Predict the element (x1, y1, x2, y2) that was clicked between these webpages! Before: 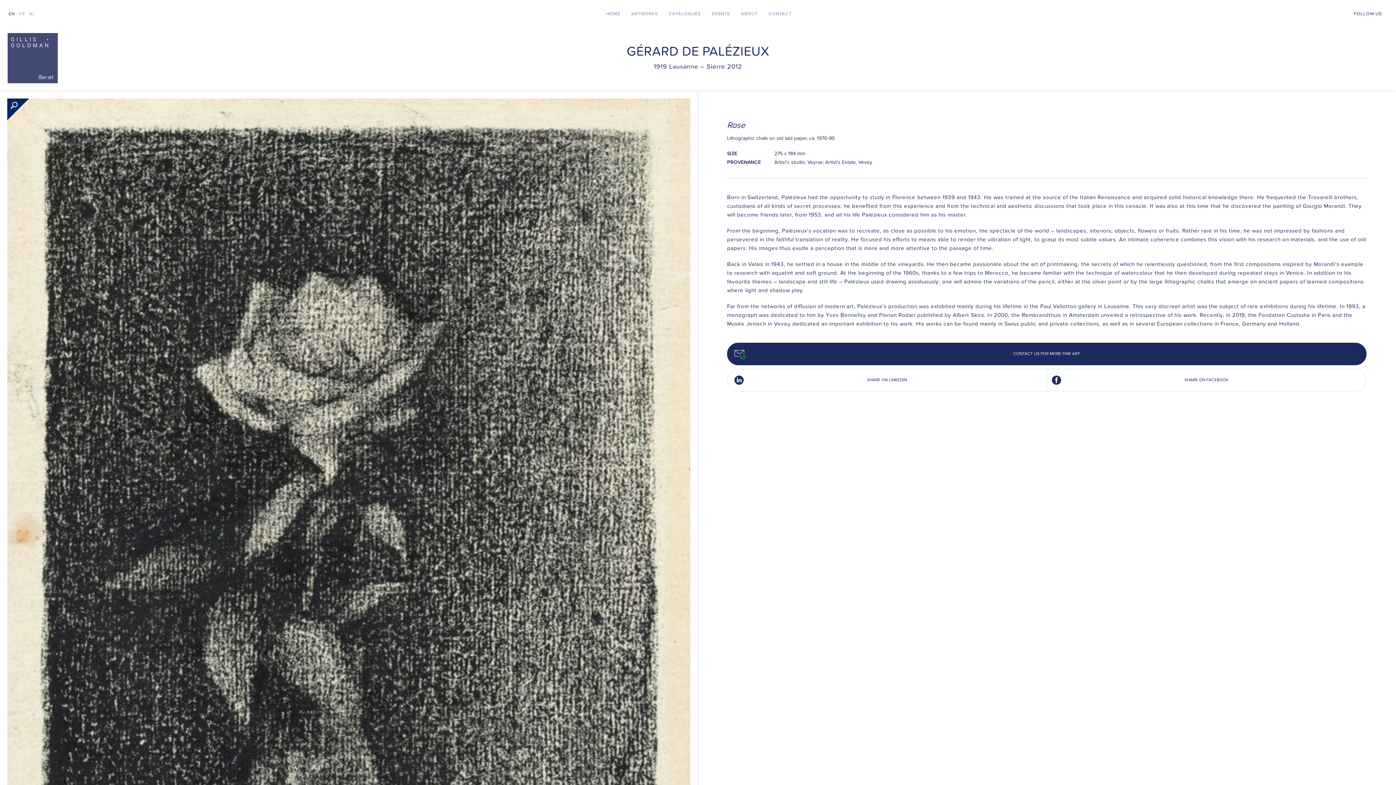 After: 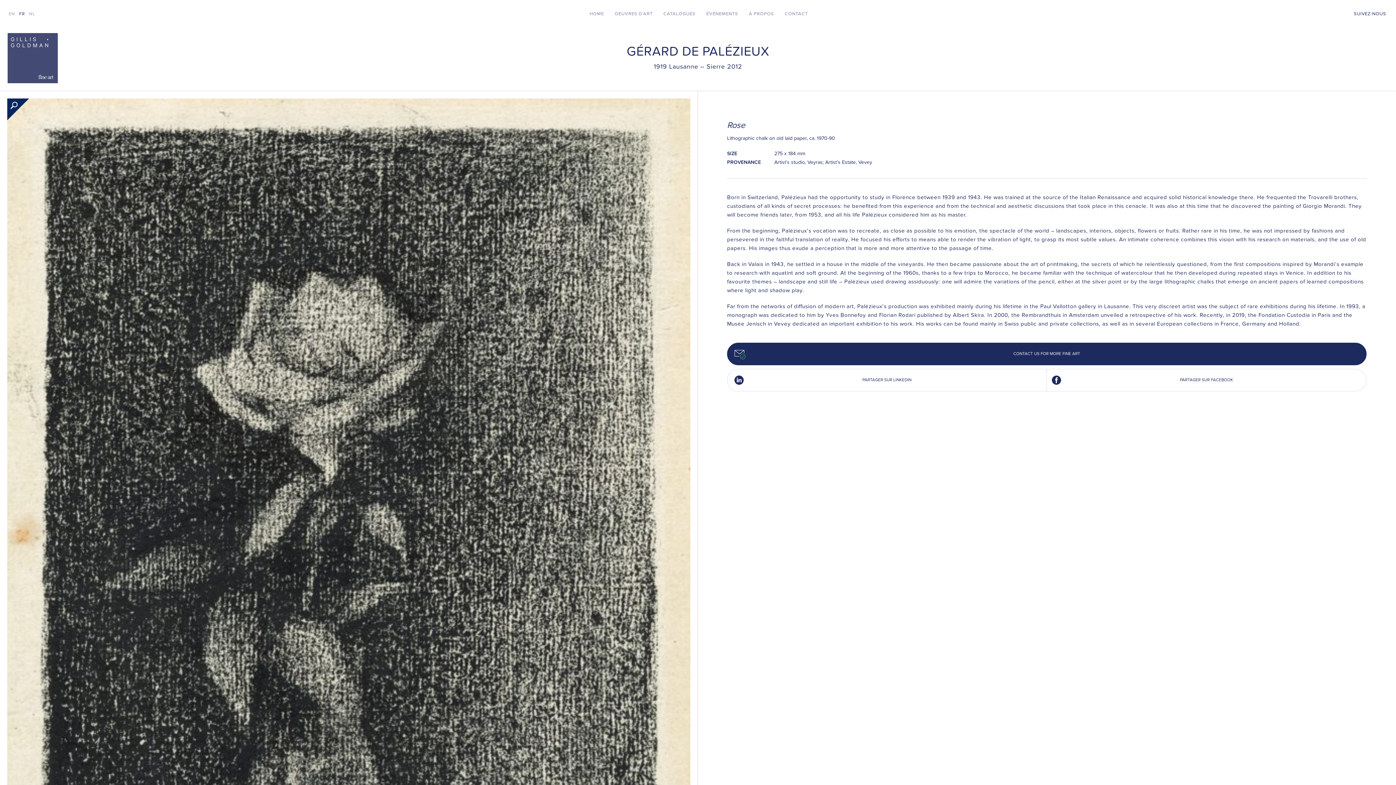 Action: label: FR bbox: (17, 8, 26, 18)